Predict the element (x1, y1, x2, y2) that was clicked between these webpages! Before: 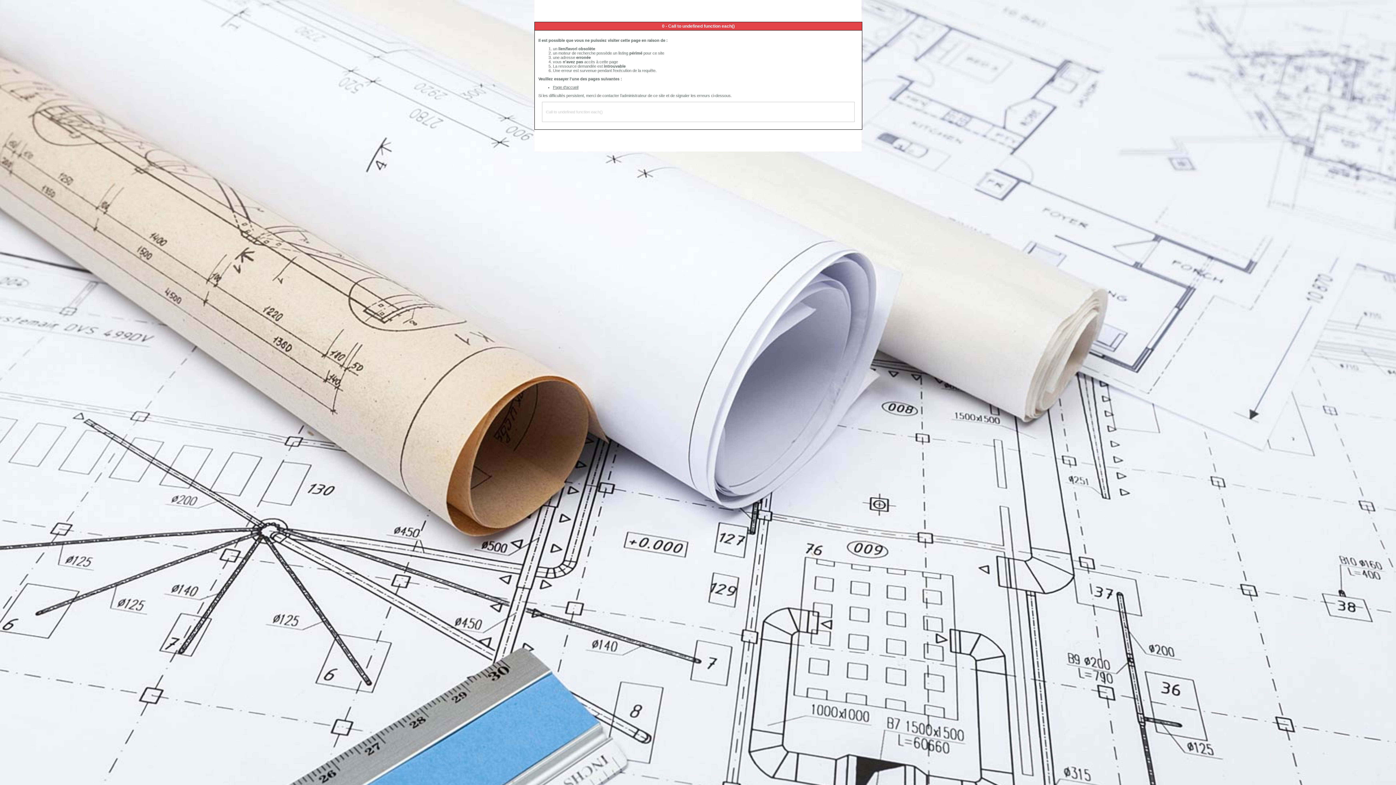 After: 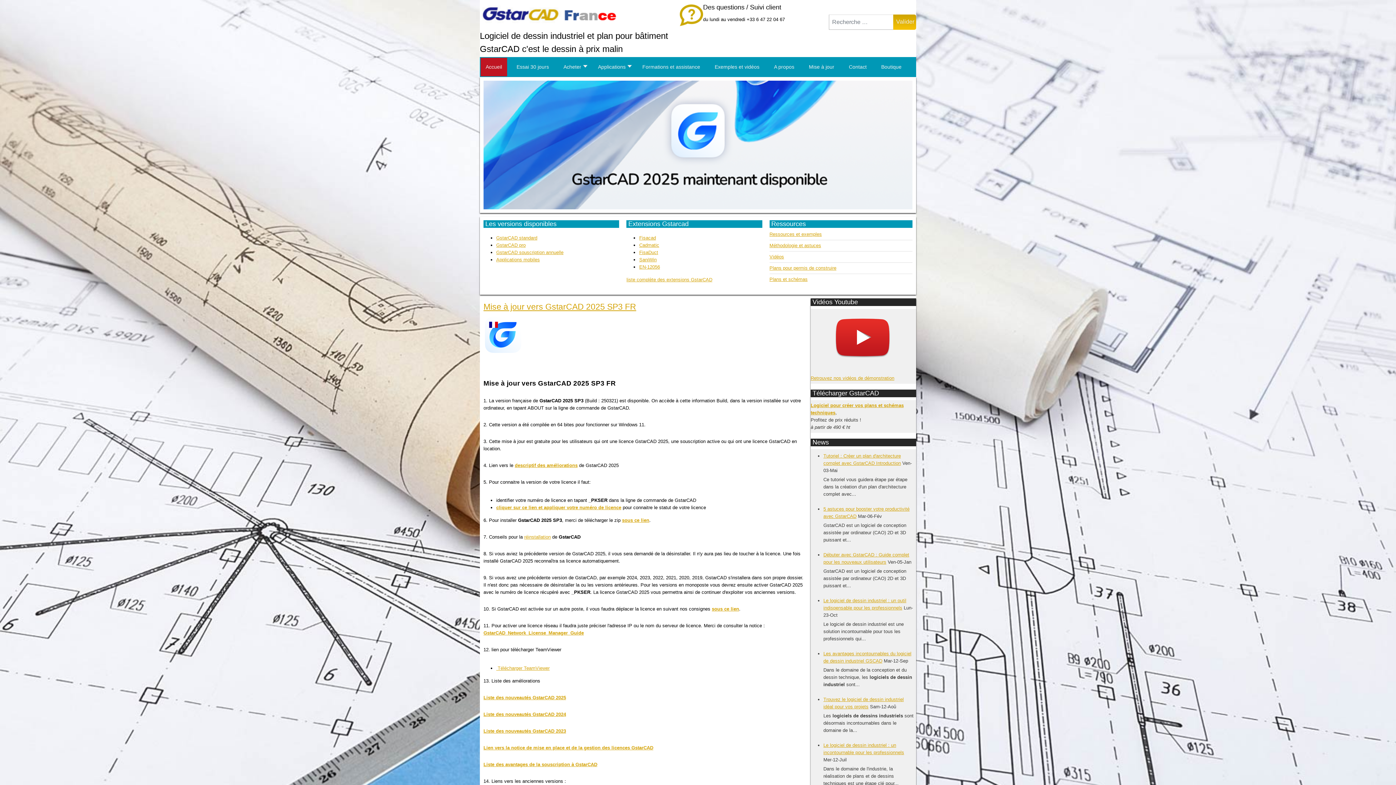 Action: bbox: (553, 85, 578, 89) label: Page d'accueil